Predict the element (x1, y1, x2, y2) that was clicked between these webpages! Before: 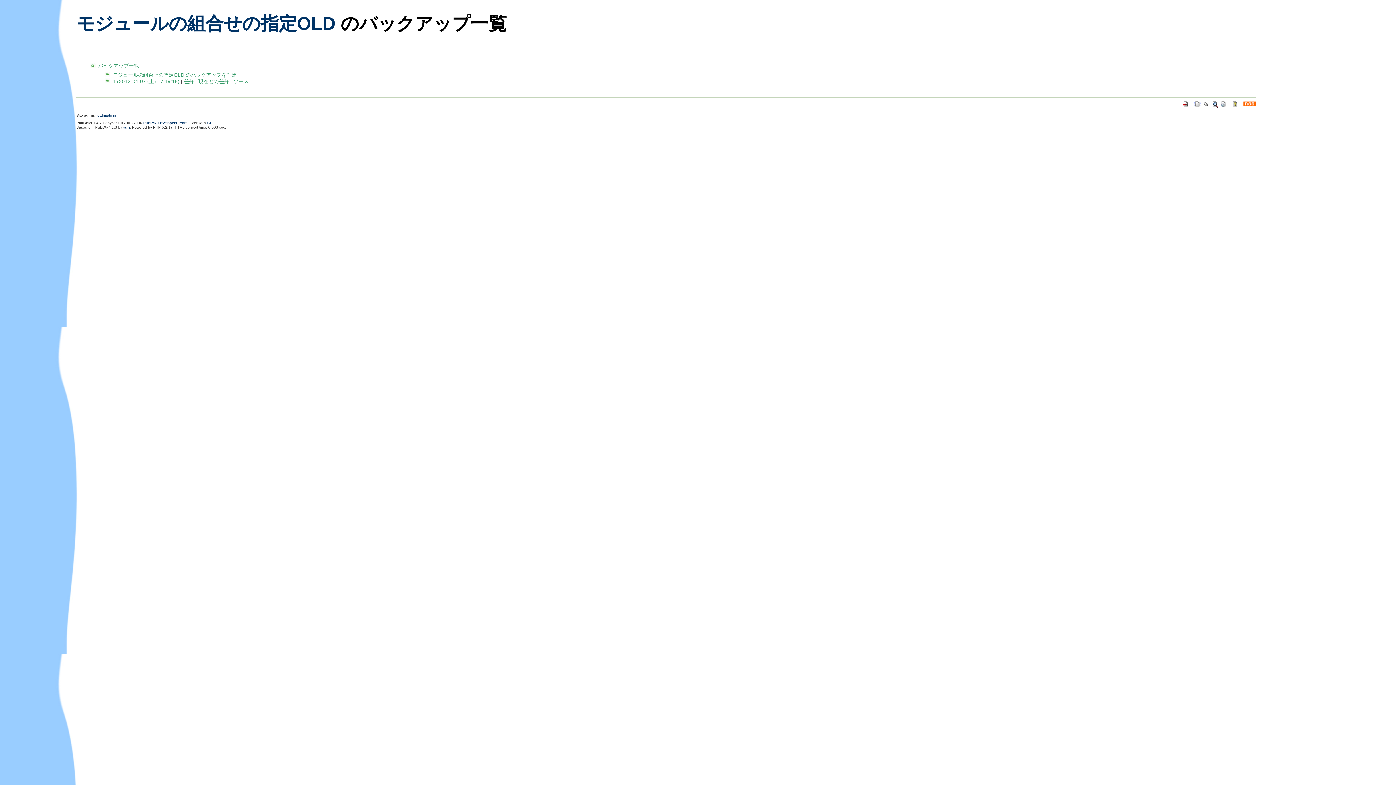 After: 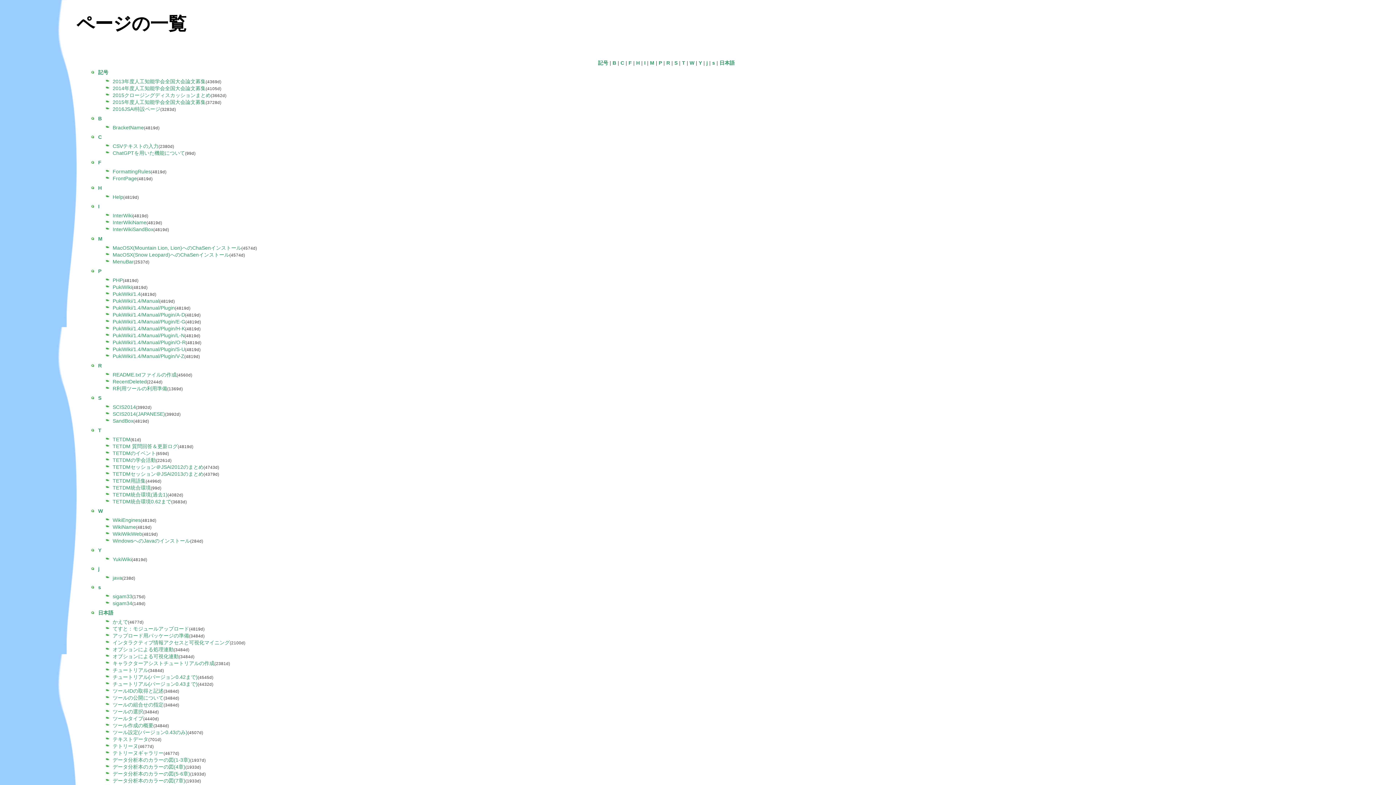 Action: bbox: (1202, 100, 1210, 106)